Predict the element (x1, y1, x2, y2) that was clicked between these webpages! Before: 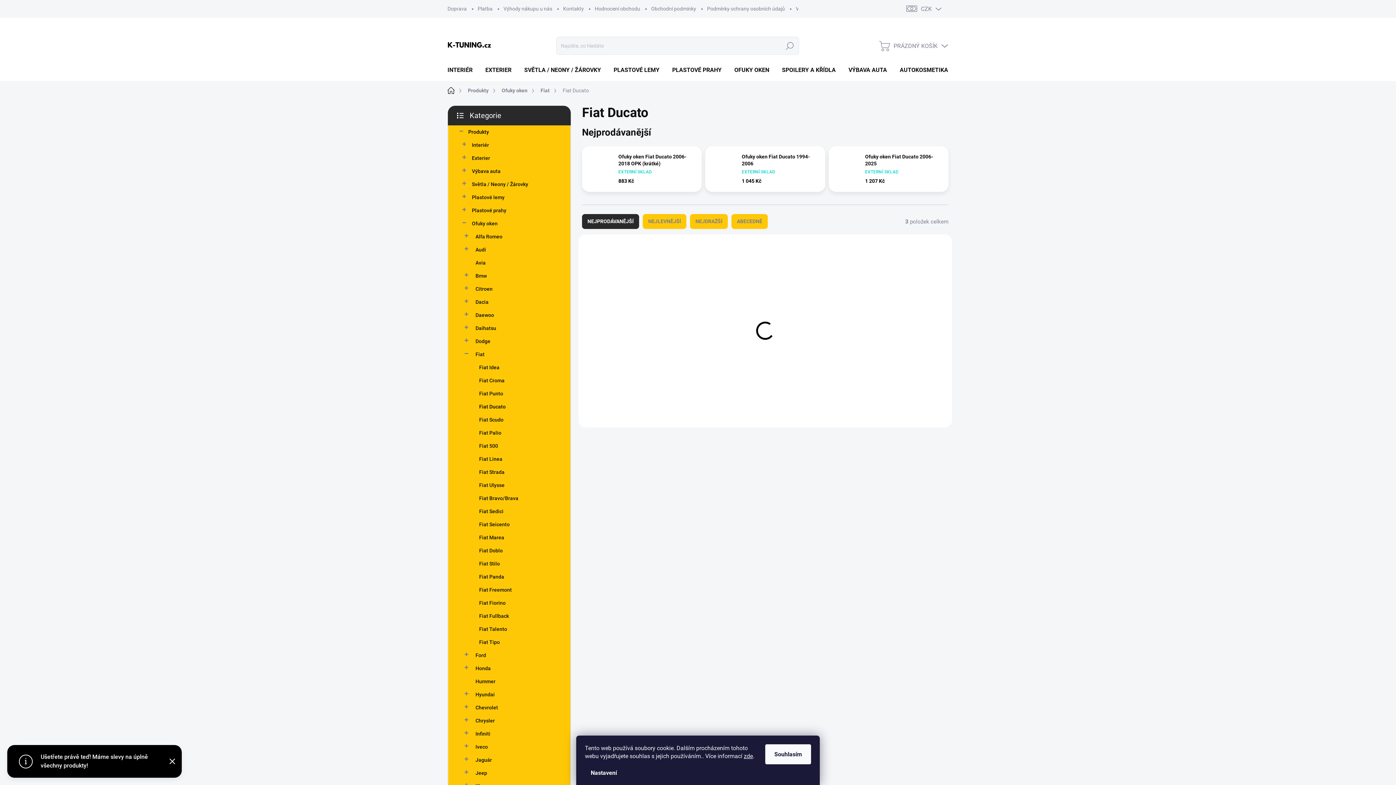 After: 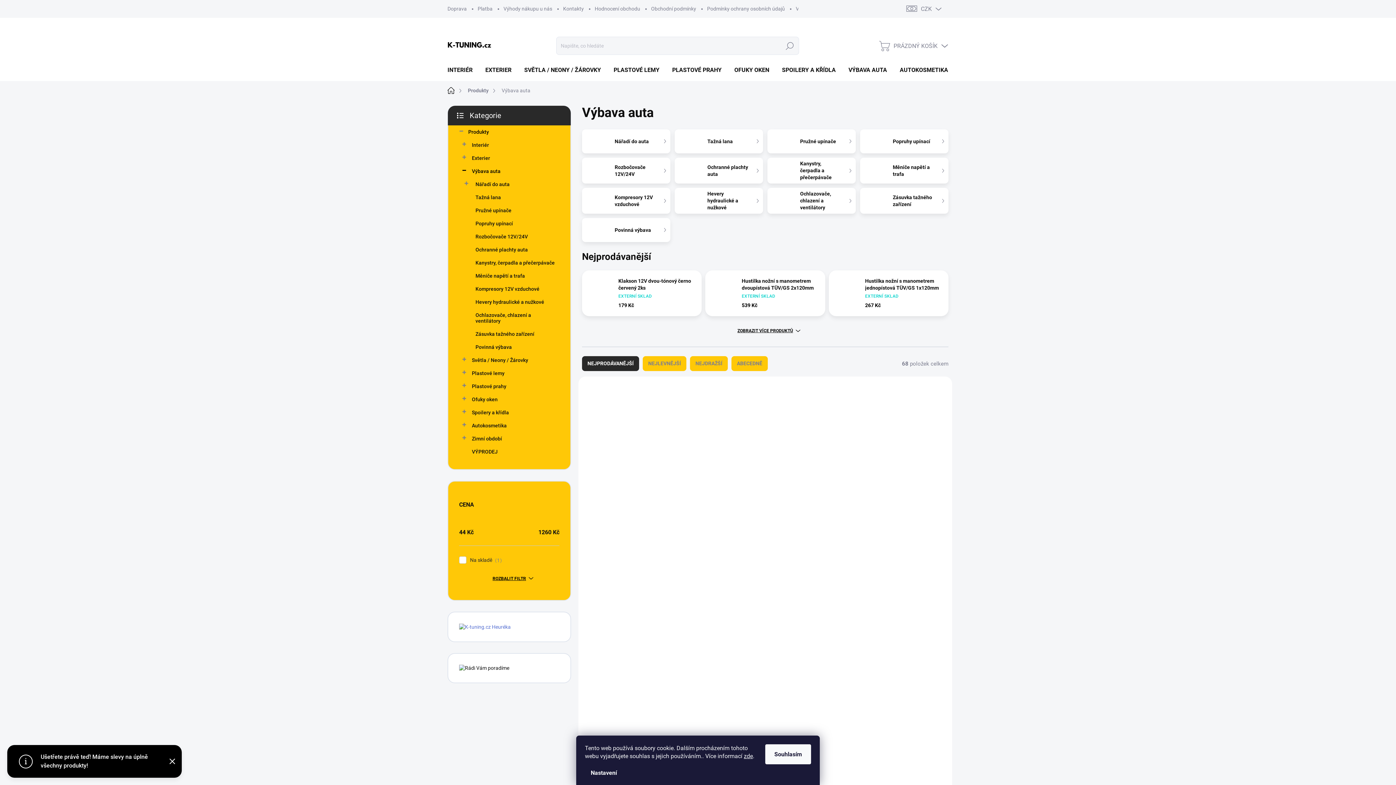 Action: label: Výbava auta
  bbox: (459, 164, 559, 177)